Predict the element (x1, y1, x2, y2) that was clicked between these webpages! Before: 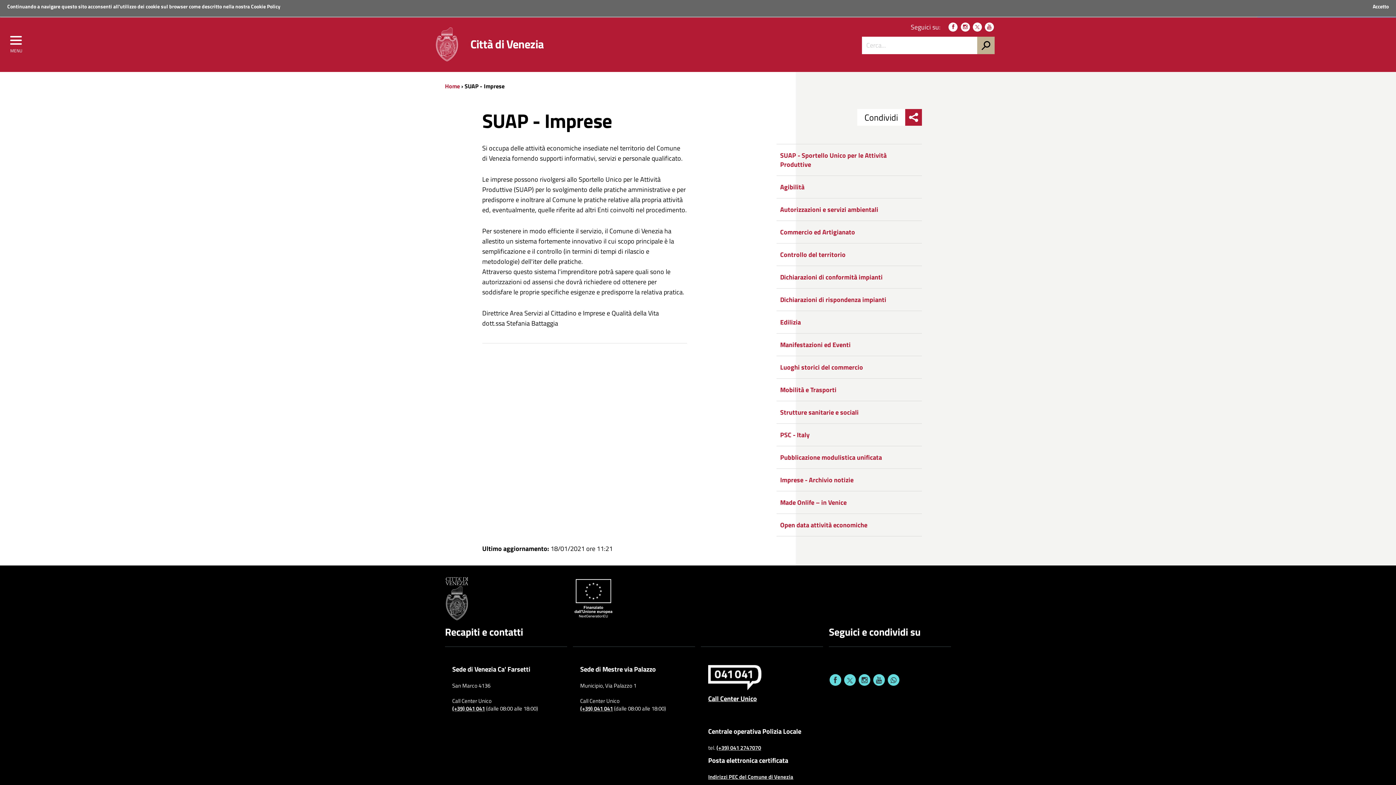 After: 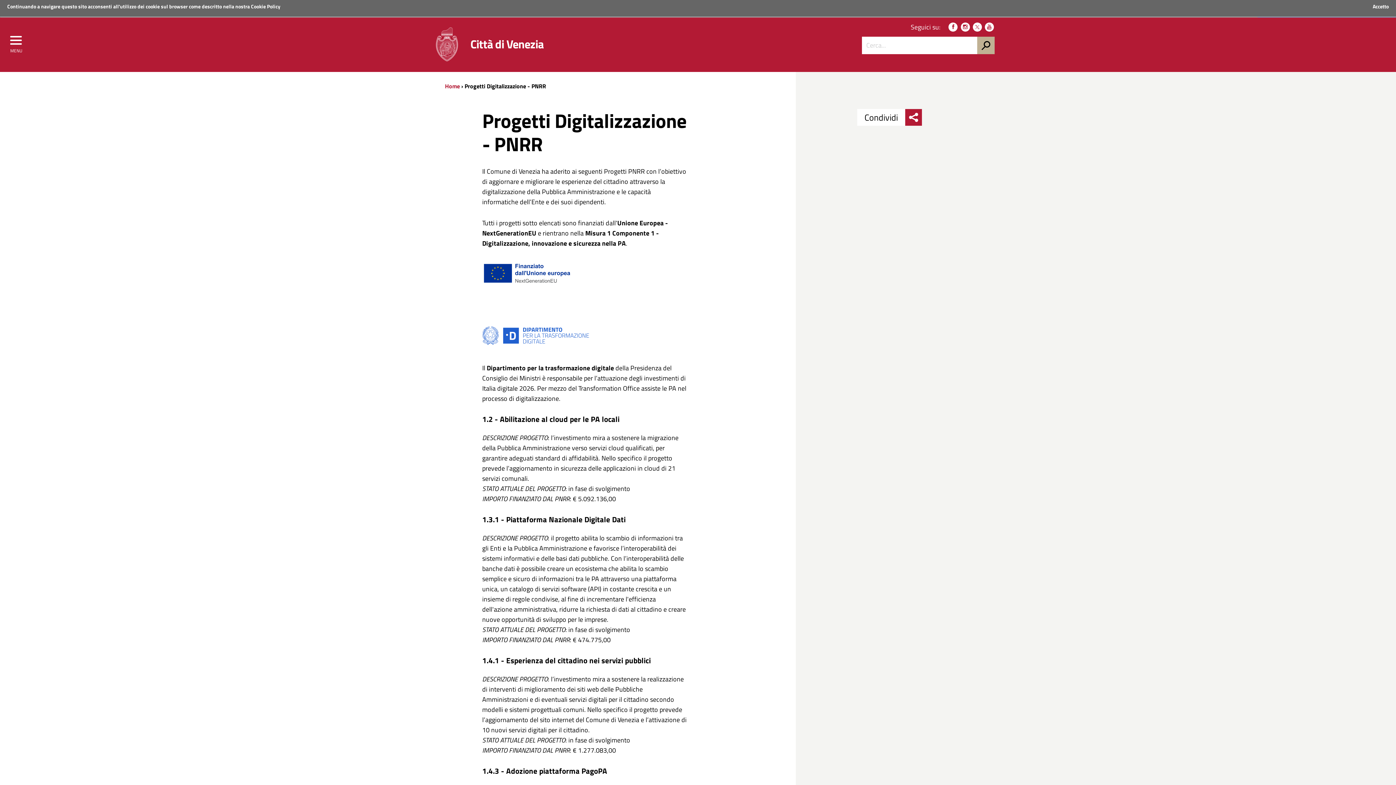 Action: bbox: (573, 593, 614, 603)